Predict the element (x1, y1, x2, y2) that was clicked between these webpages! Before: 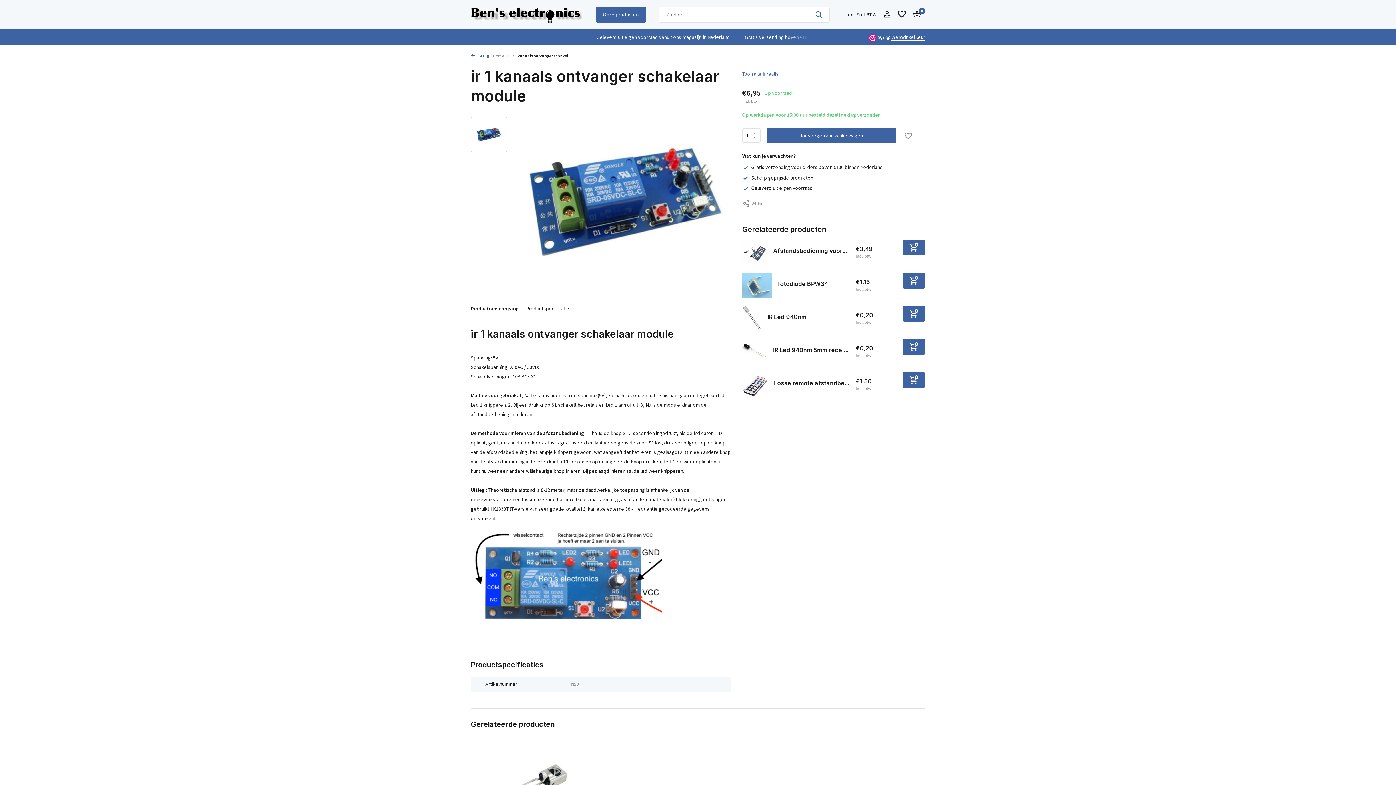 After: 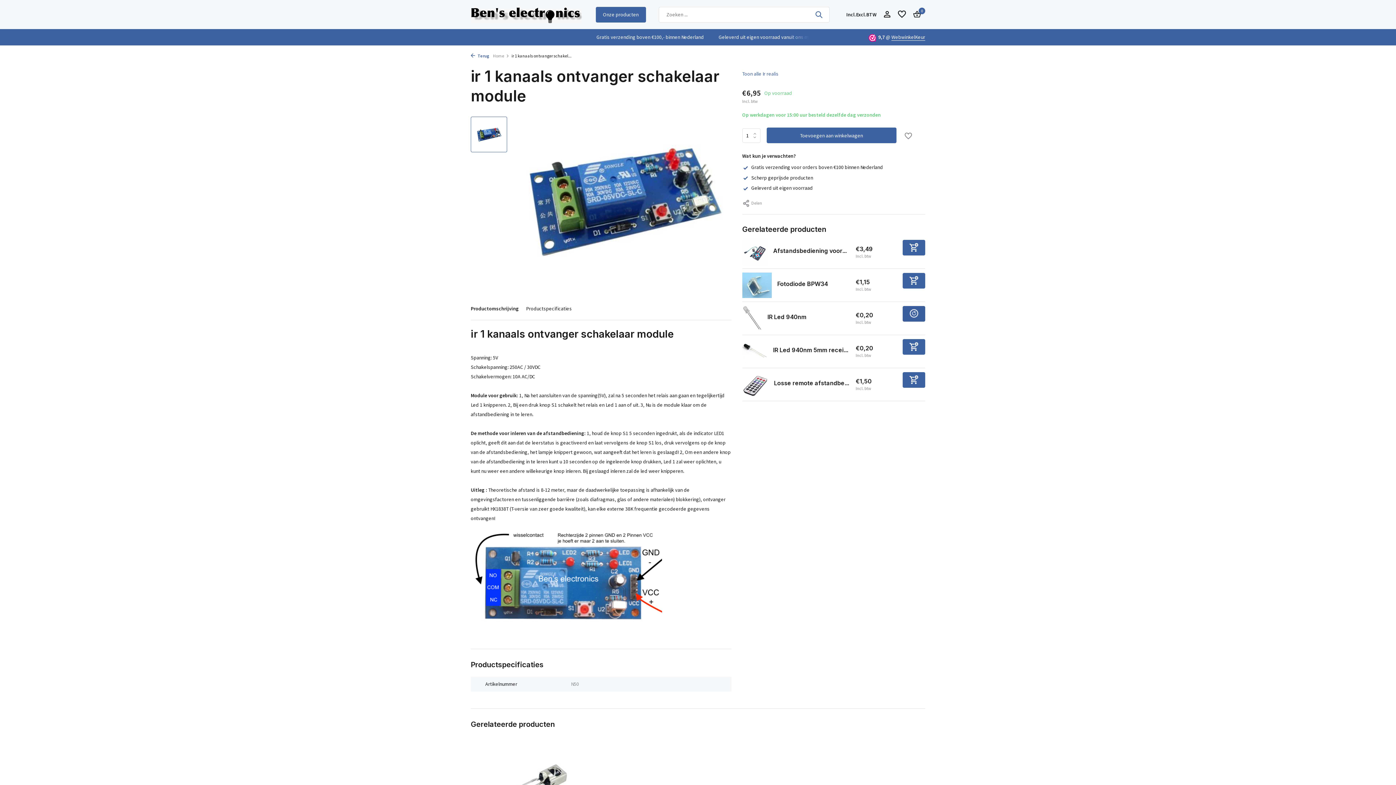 Action: bbox: (902, 304, 925, 319) label: Toevoegen